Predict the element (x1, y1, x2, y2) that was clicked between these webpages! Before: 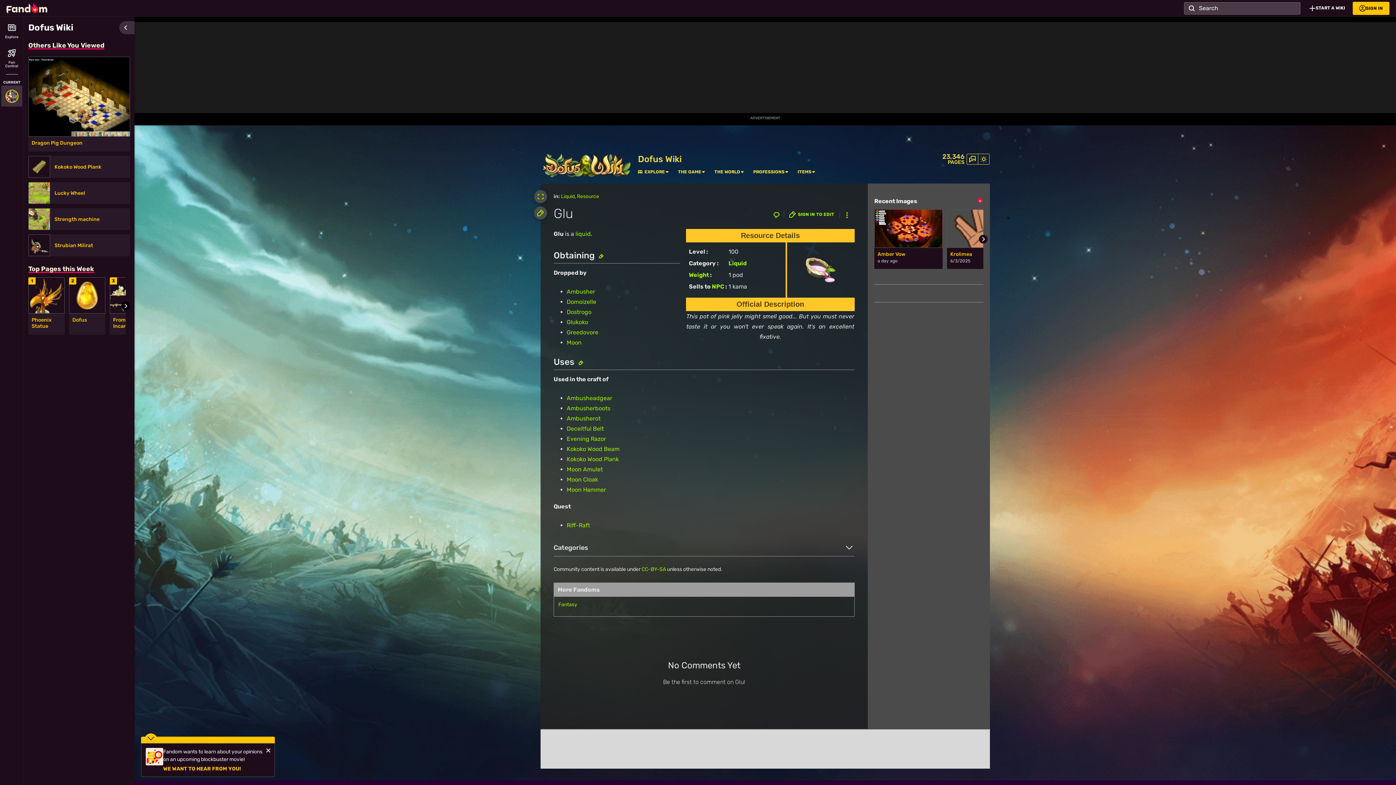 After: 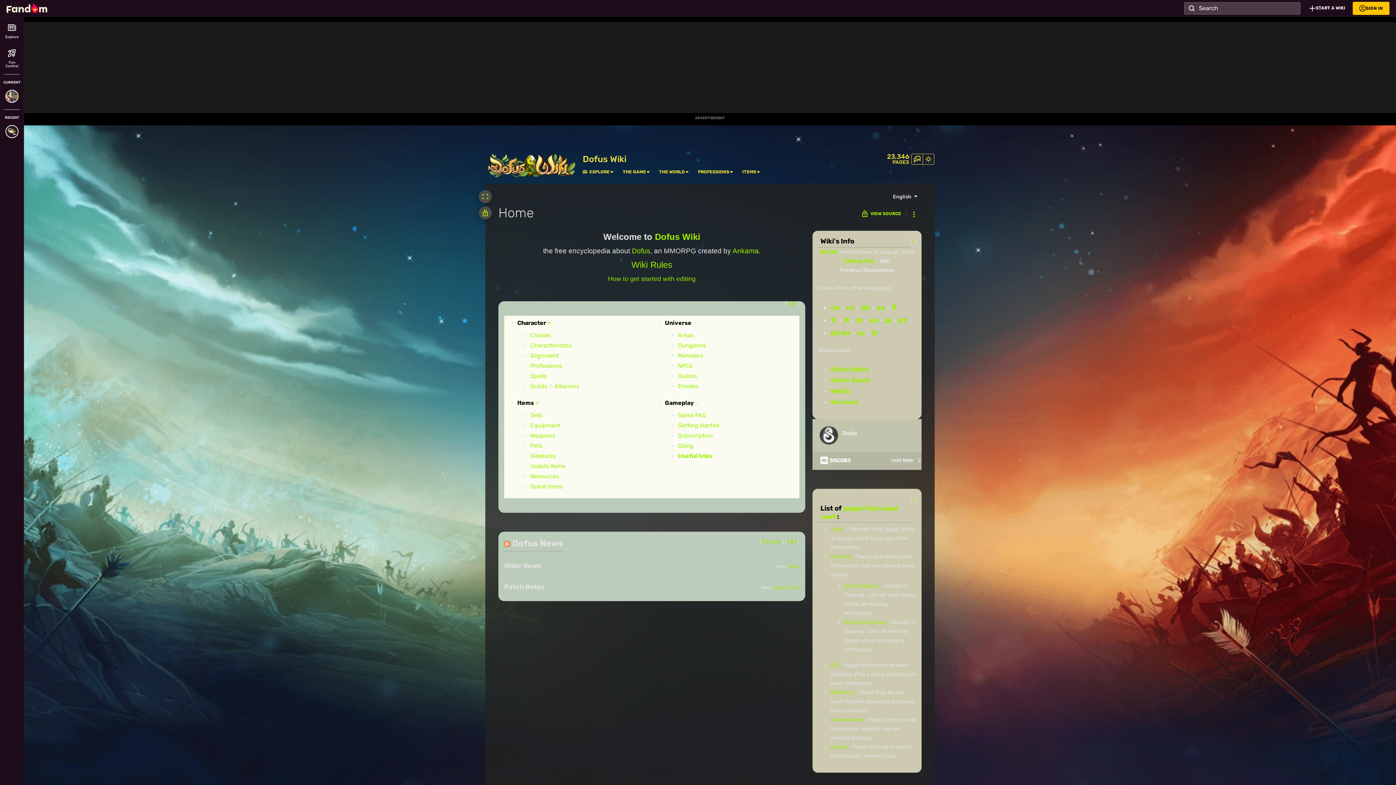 Action: bbox: (540, 153, 631, 179)